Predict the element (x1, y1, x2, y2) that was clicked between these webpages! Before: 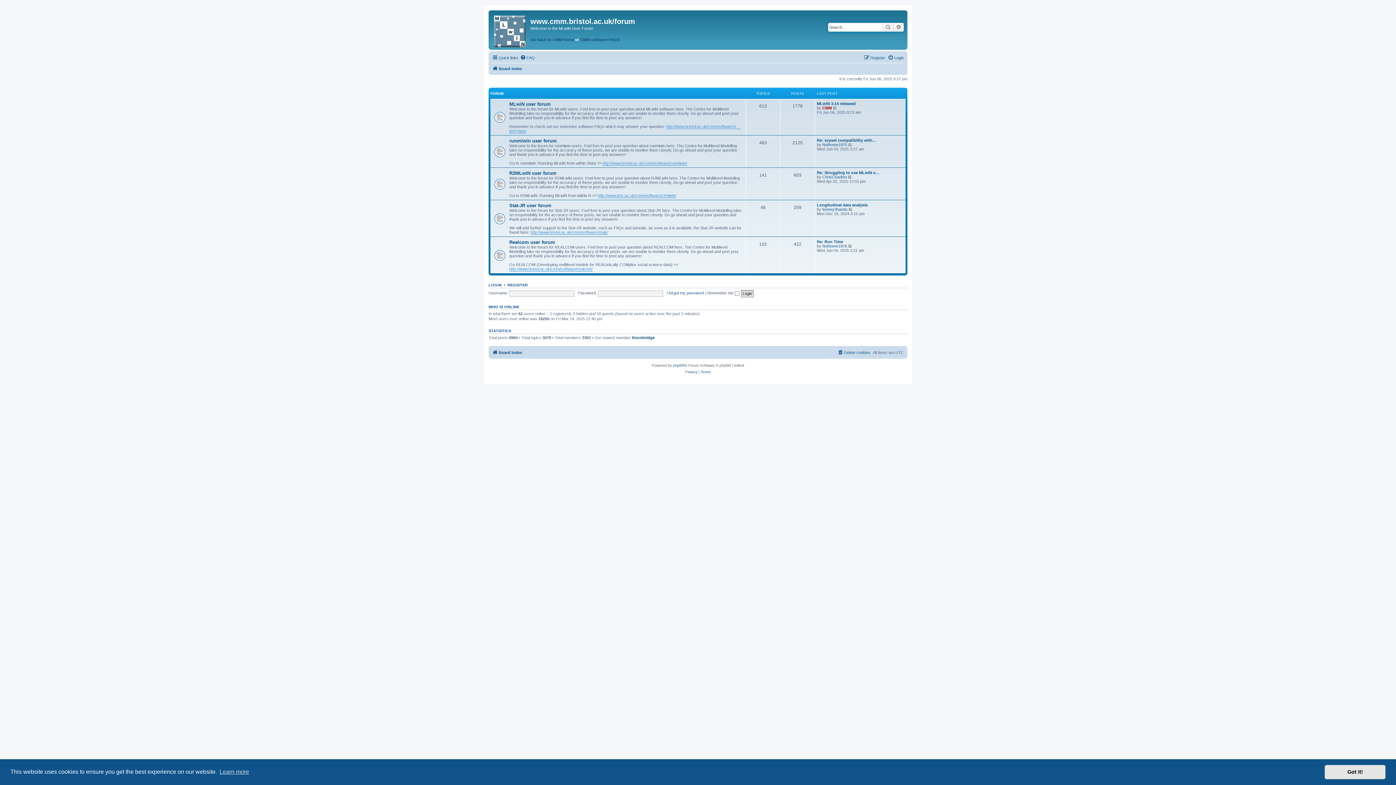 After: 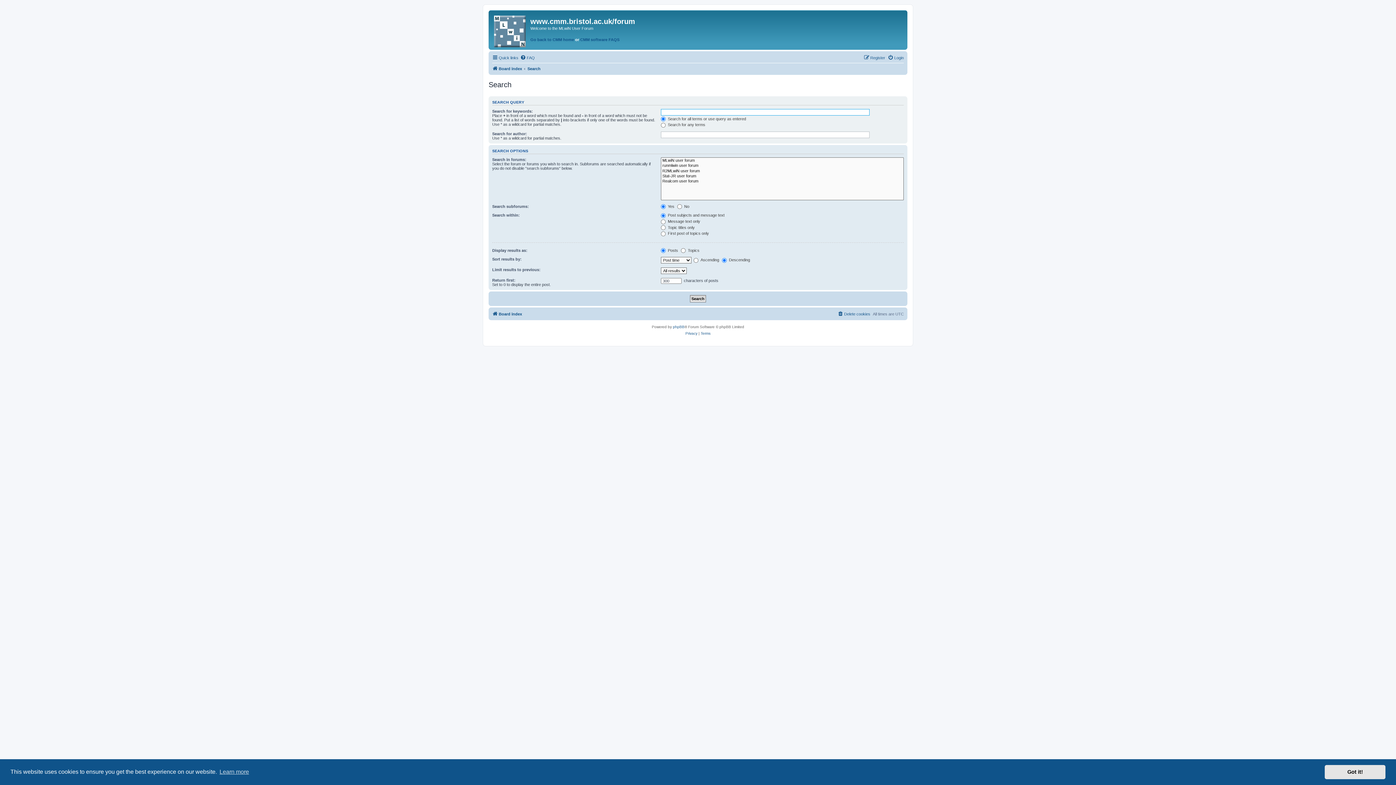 Action: label: Search bbox: (882, 22, 893, 31)